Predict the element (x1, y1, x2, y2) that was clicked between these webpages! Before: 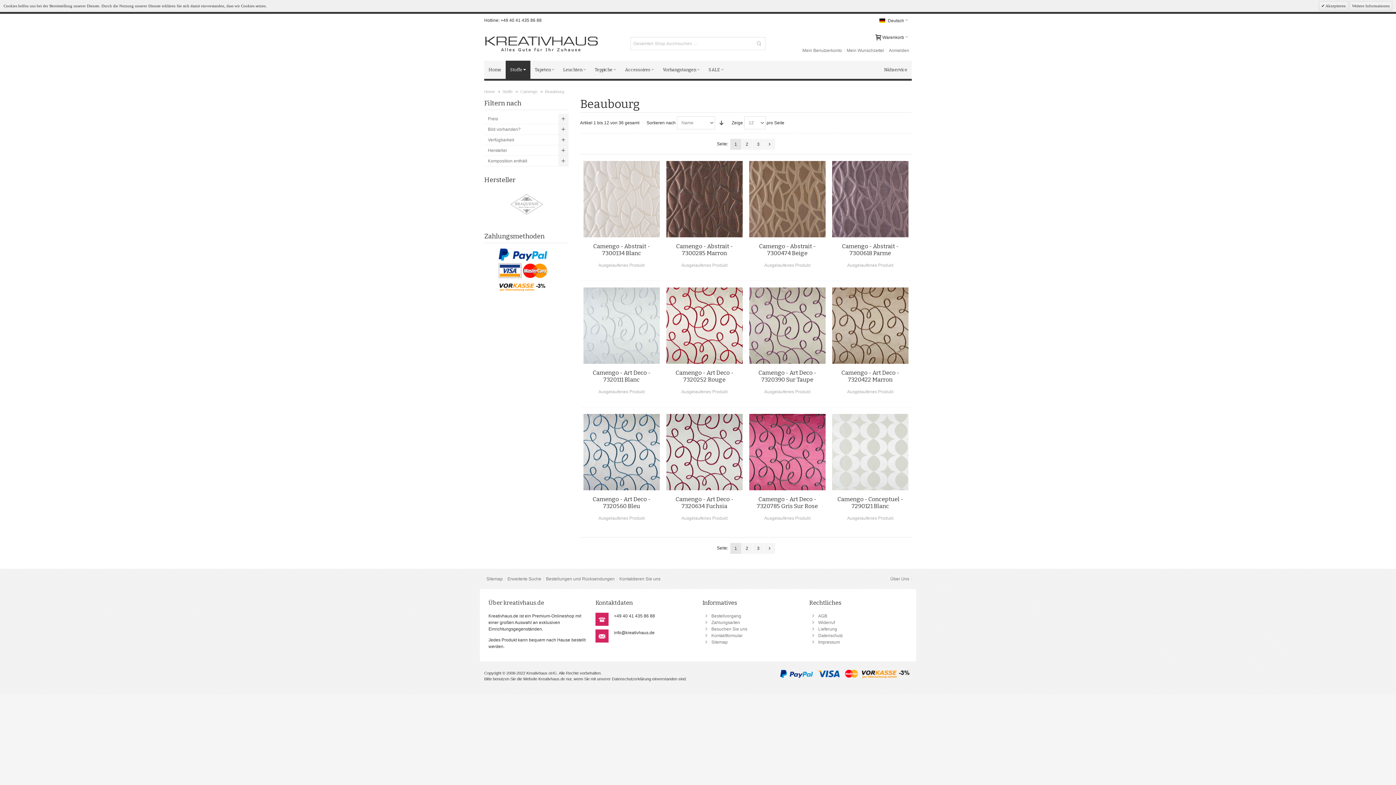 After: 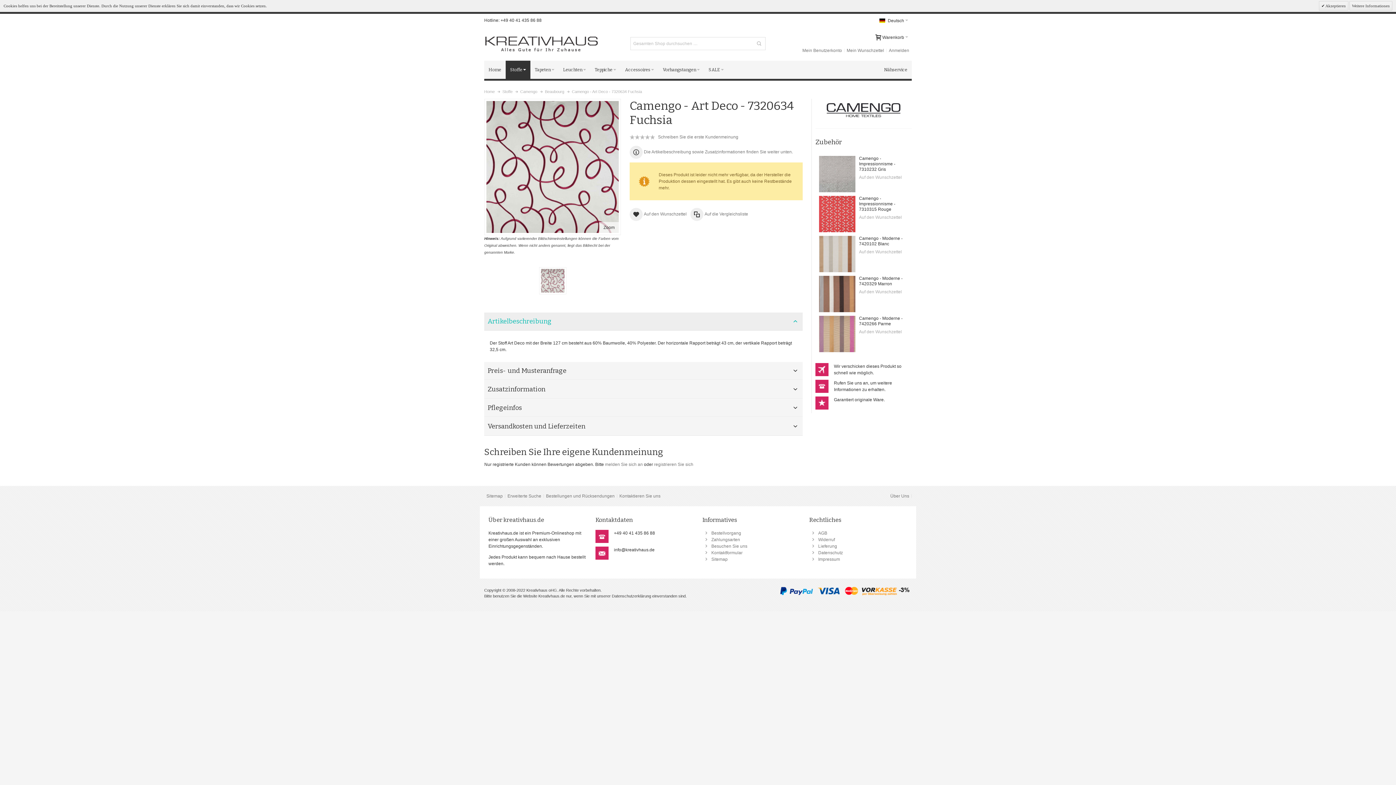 Action: label: Camengo - Art Deco - 7320634 Fuchsia bbox: (675, 496, 733, 509)